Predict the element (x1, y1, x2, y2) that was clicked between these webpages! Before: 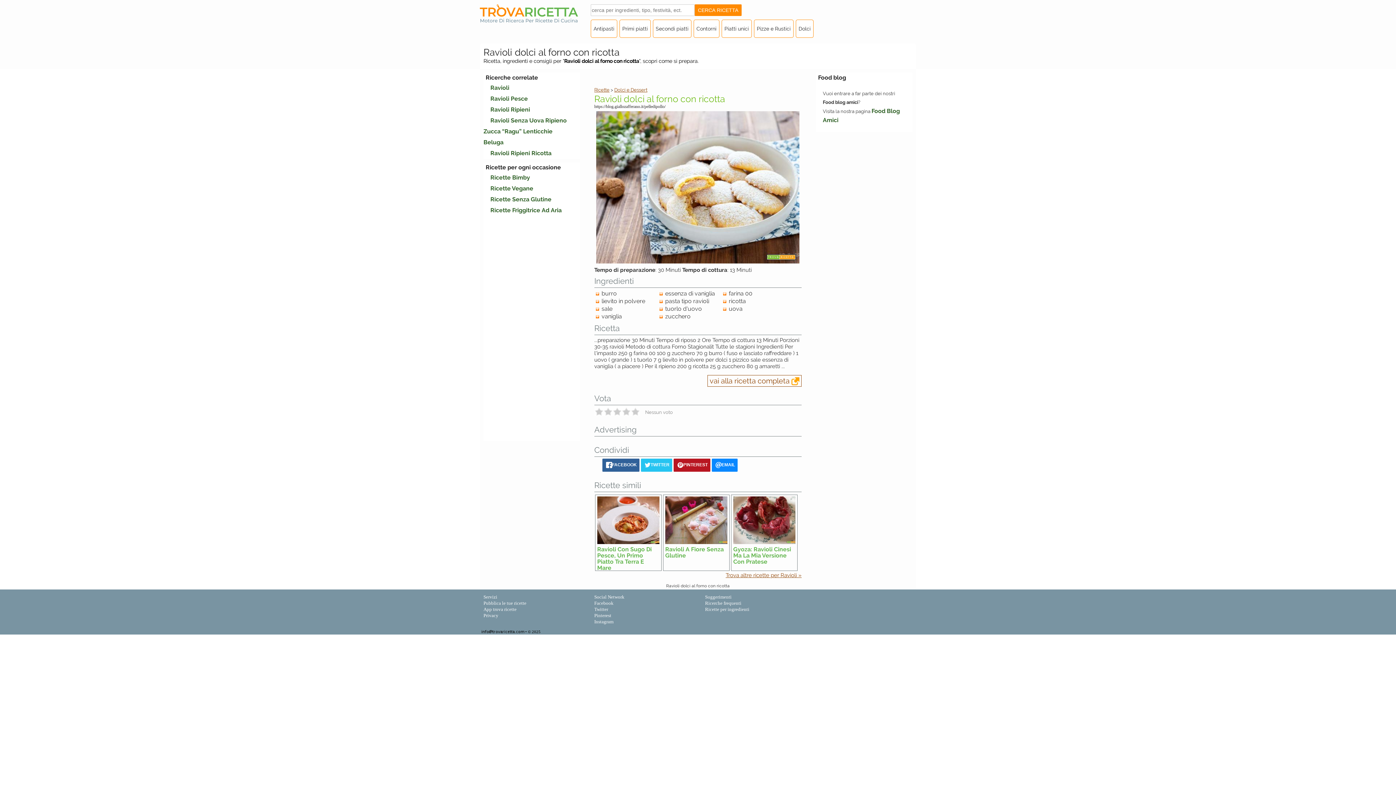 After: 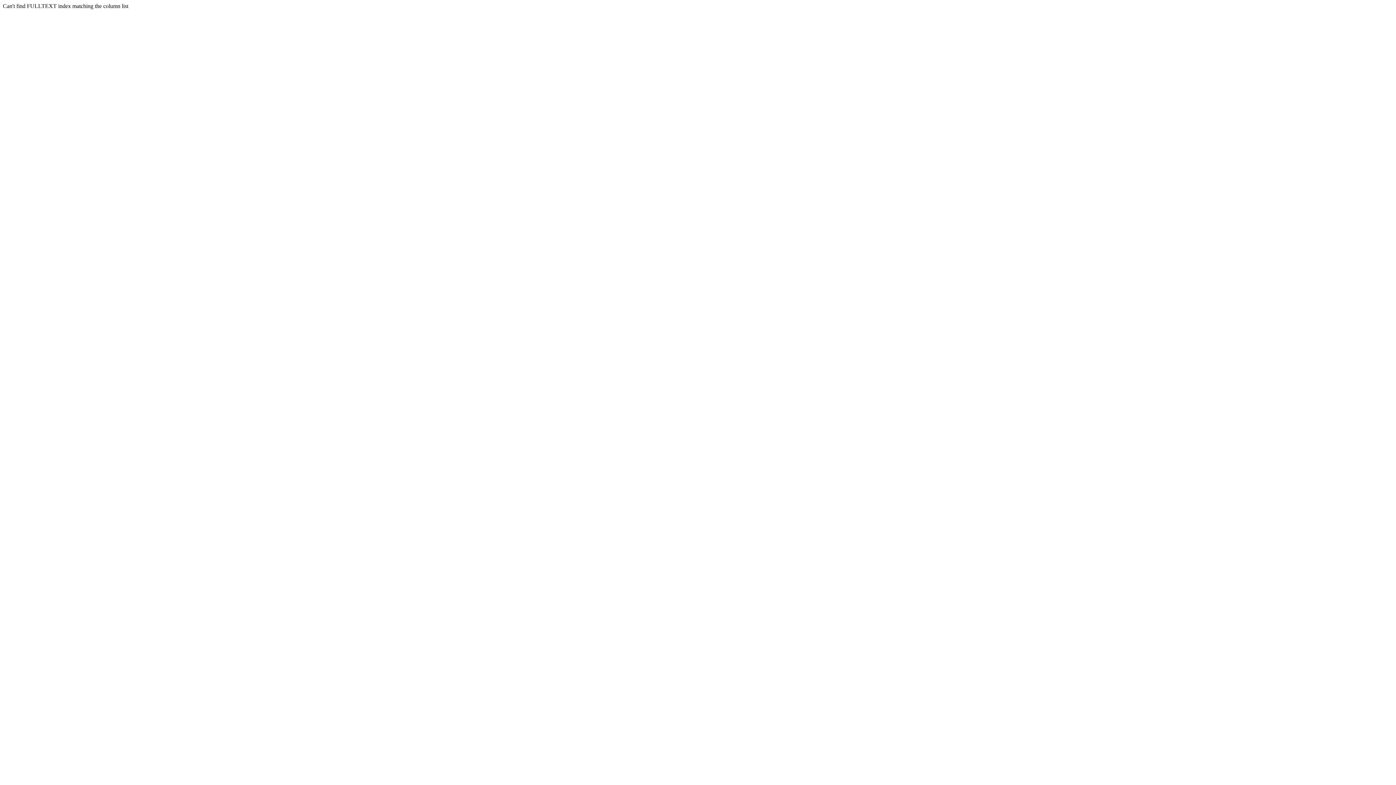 Action: bbox: (483, 88, 534, 109) label: Ravioli Pesce